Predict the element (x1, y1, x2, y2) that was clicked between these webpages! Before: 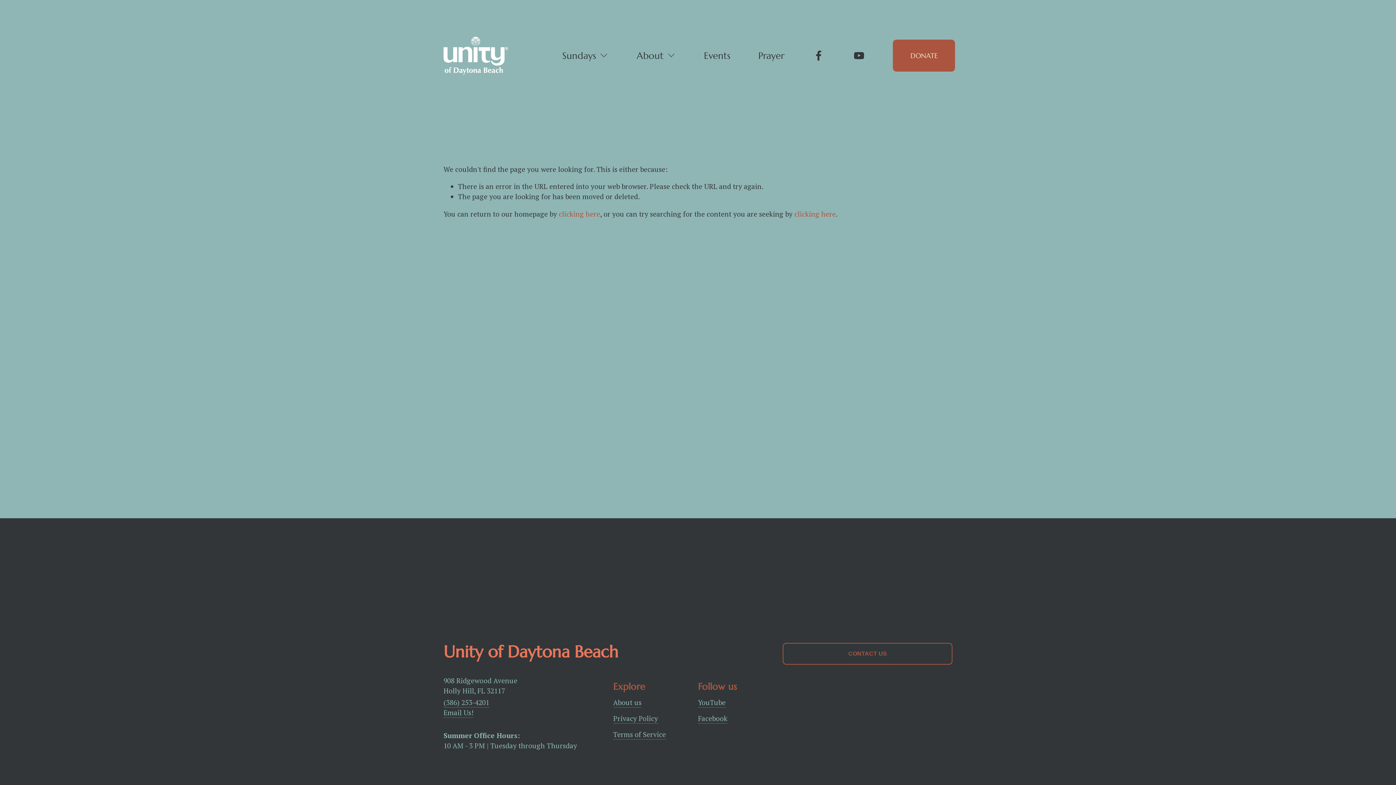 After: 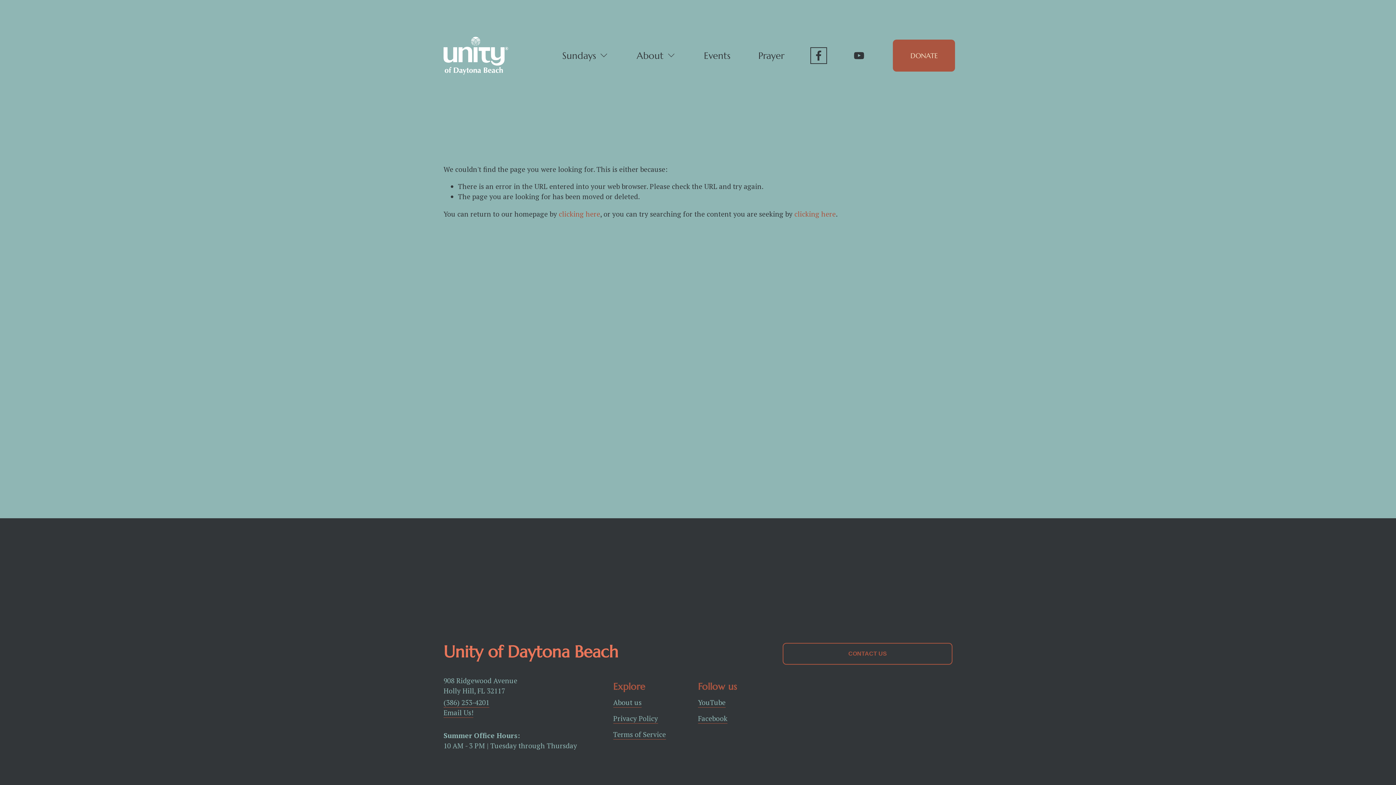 Action: label: Facebook bbox: (812, 49, 825, 61)